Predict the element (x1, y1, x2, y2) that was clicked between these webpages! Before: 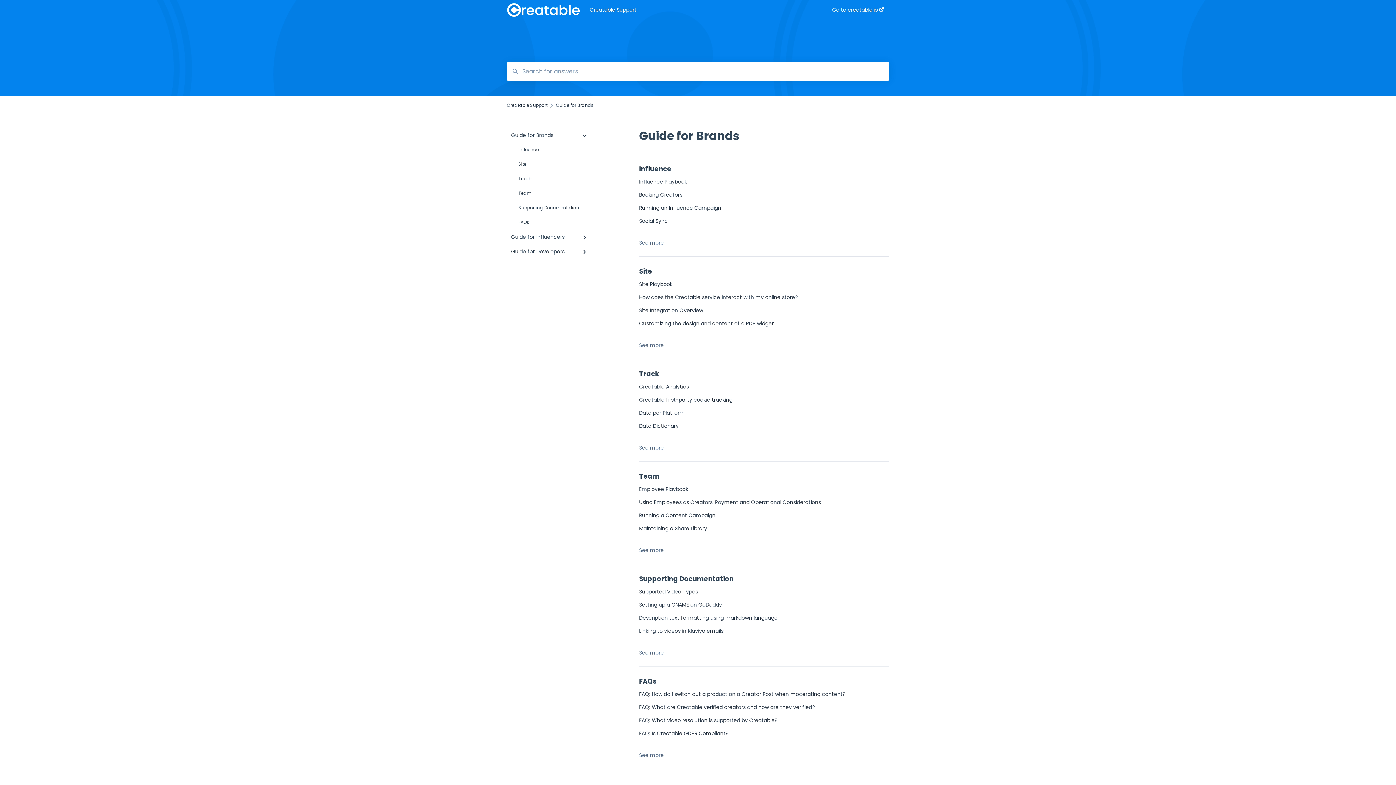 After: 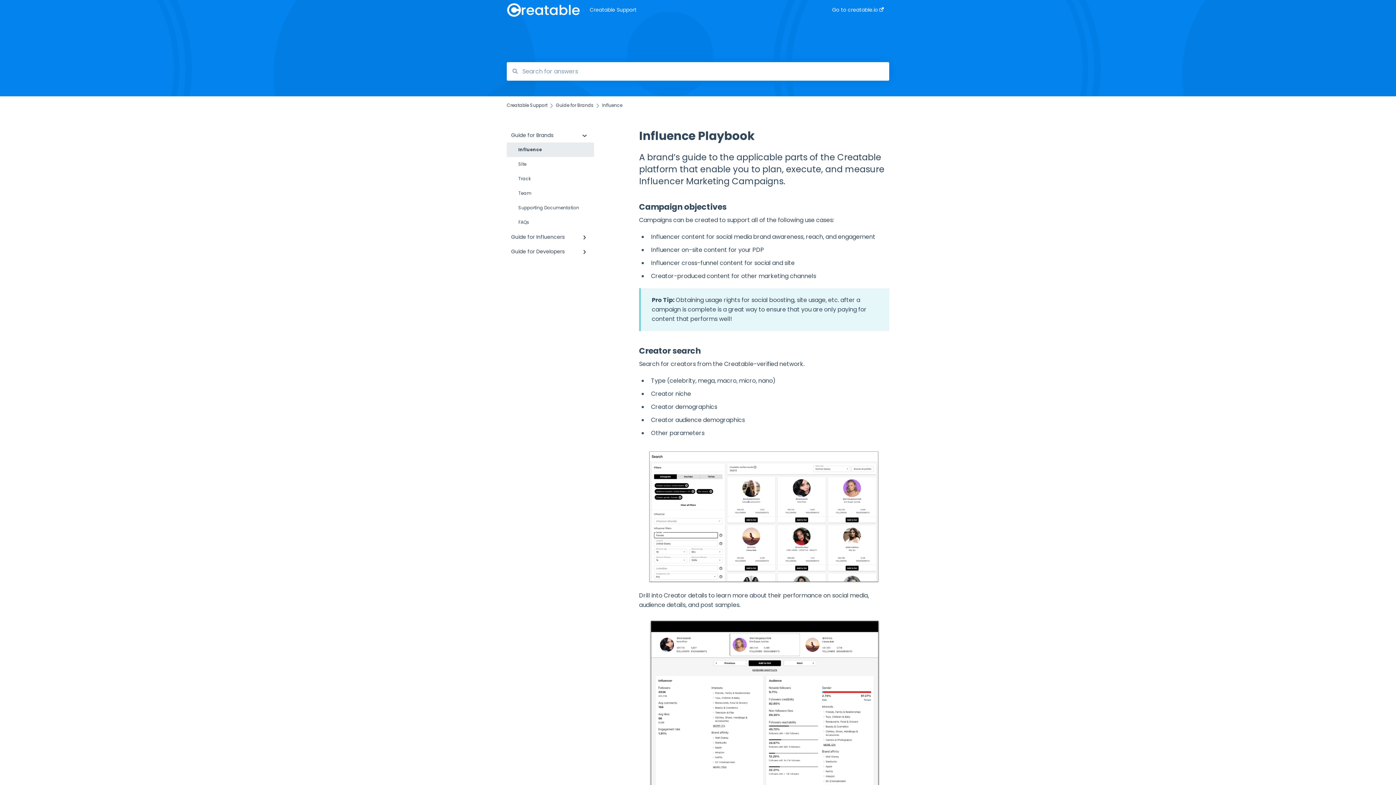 Action: label: Influence Playbook bbox: (639, 178, 687, 185)